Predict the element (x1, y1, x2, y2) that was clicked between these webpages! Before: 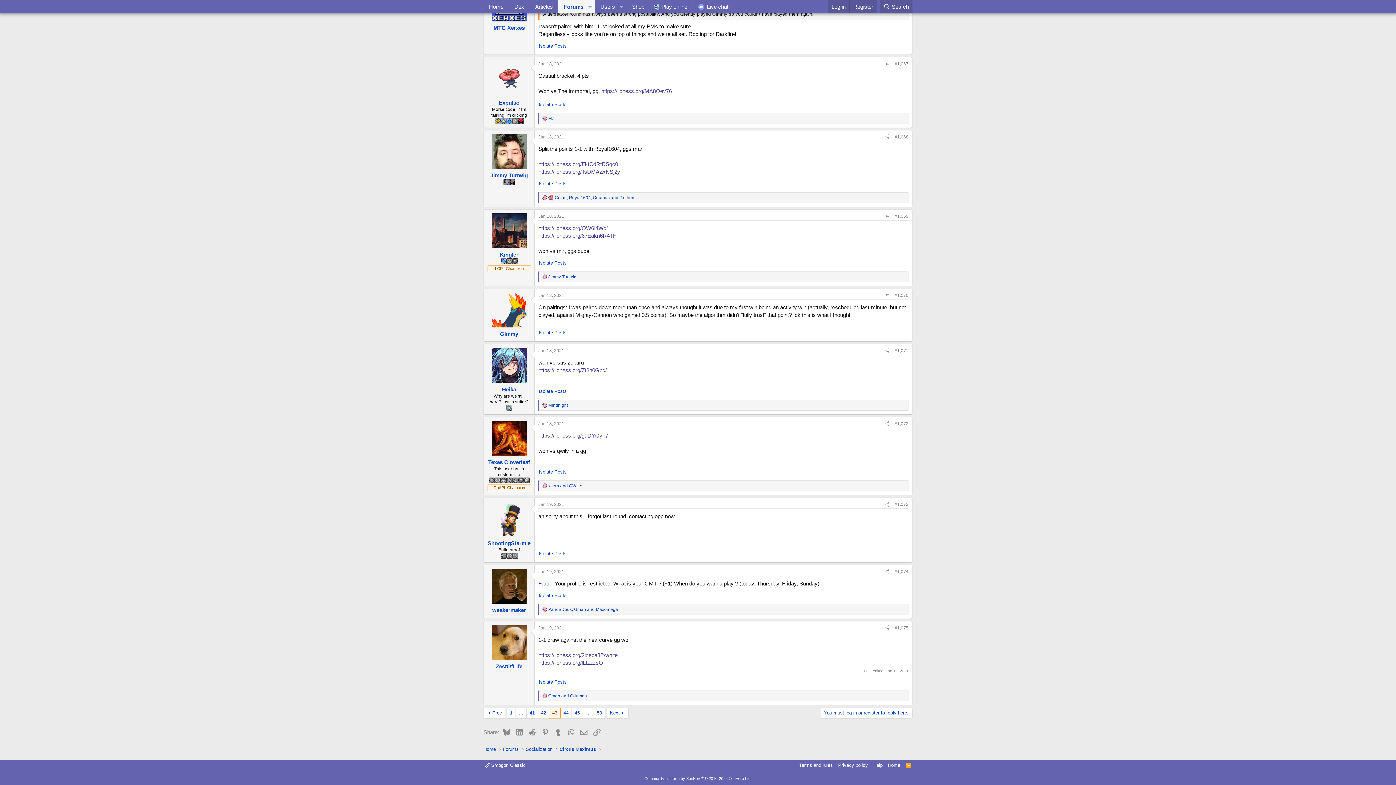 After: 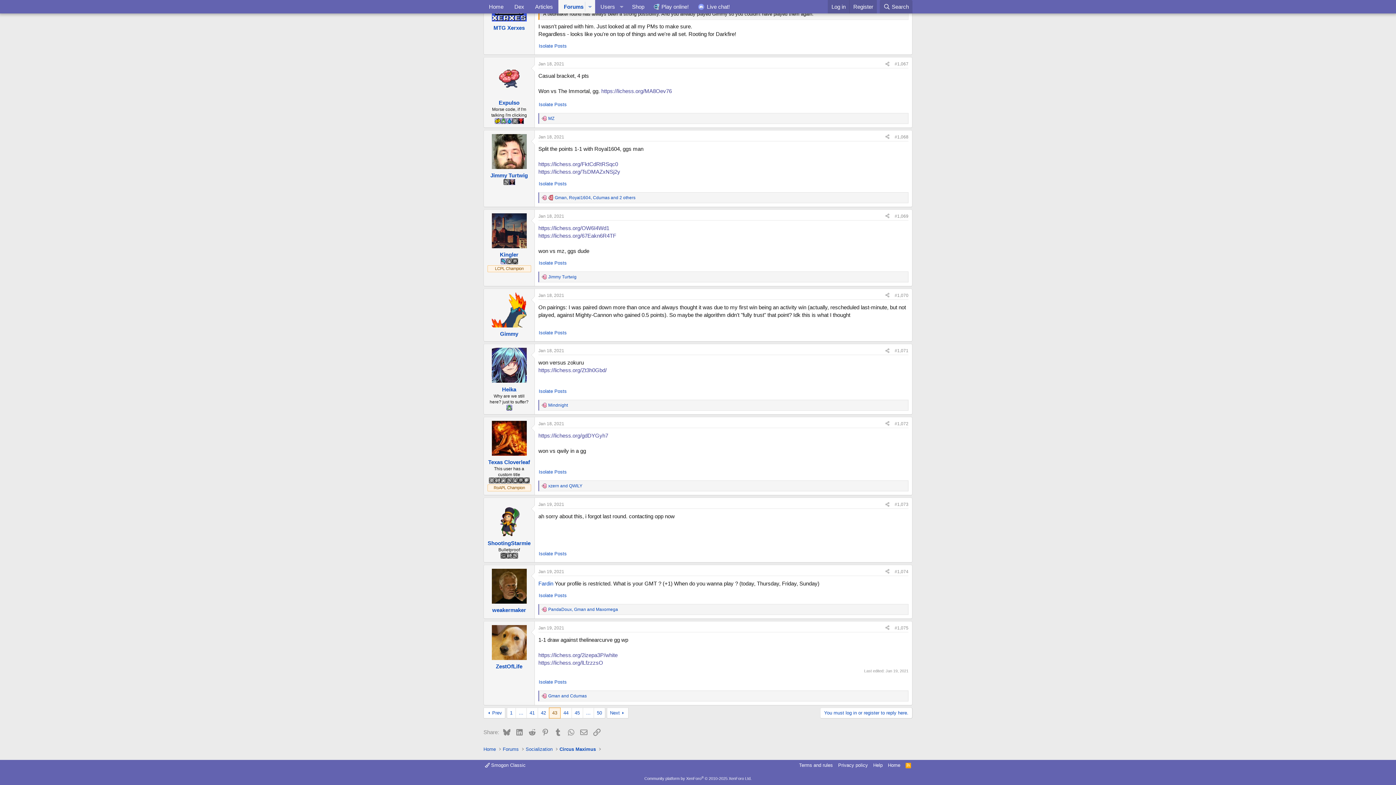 Action: bbox: (538, 61, 564, 66) label: Jan 18, 2021